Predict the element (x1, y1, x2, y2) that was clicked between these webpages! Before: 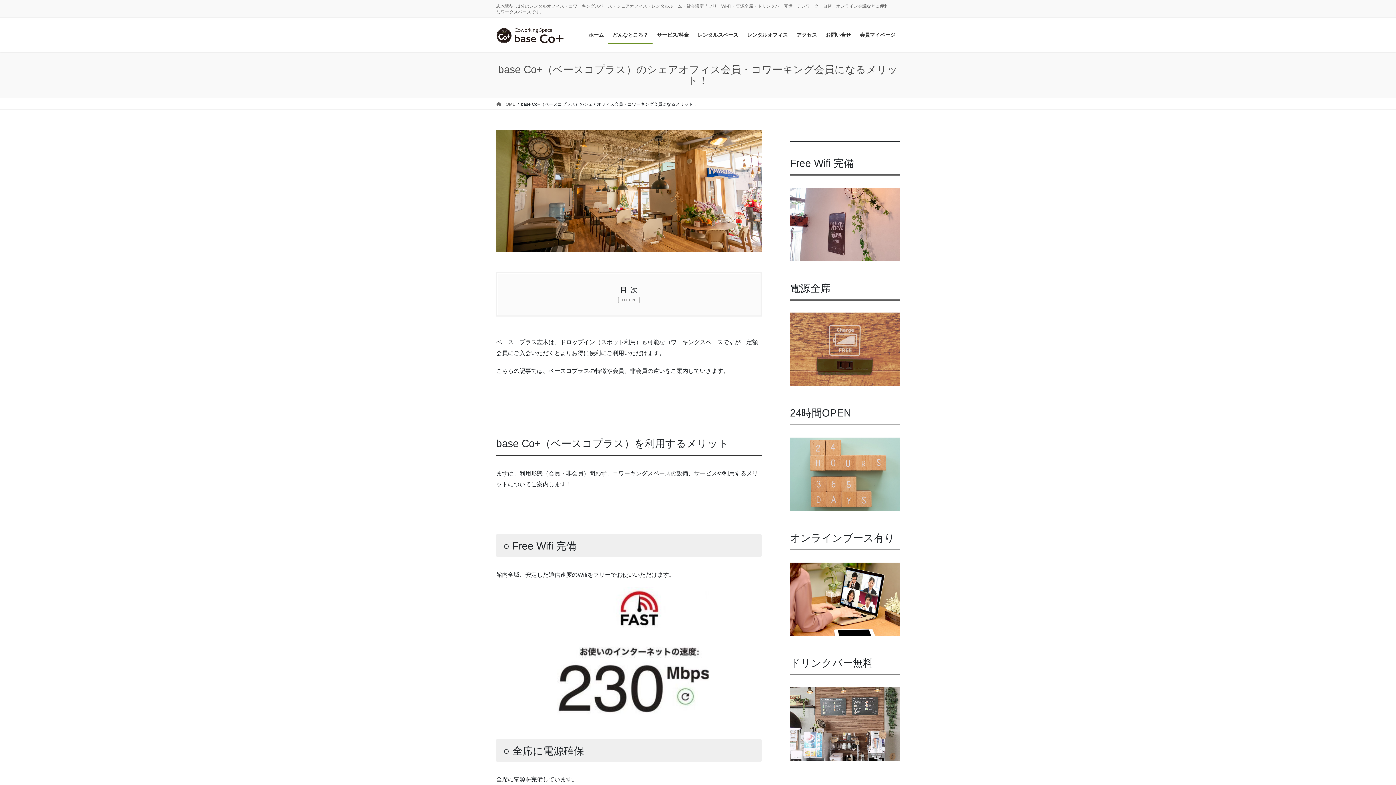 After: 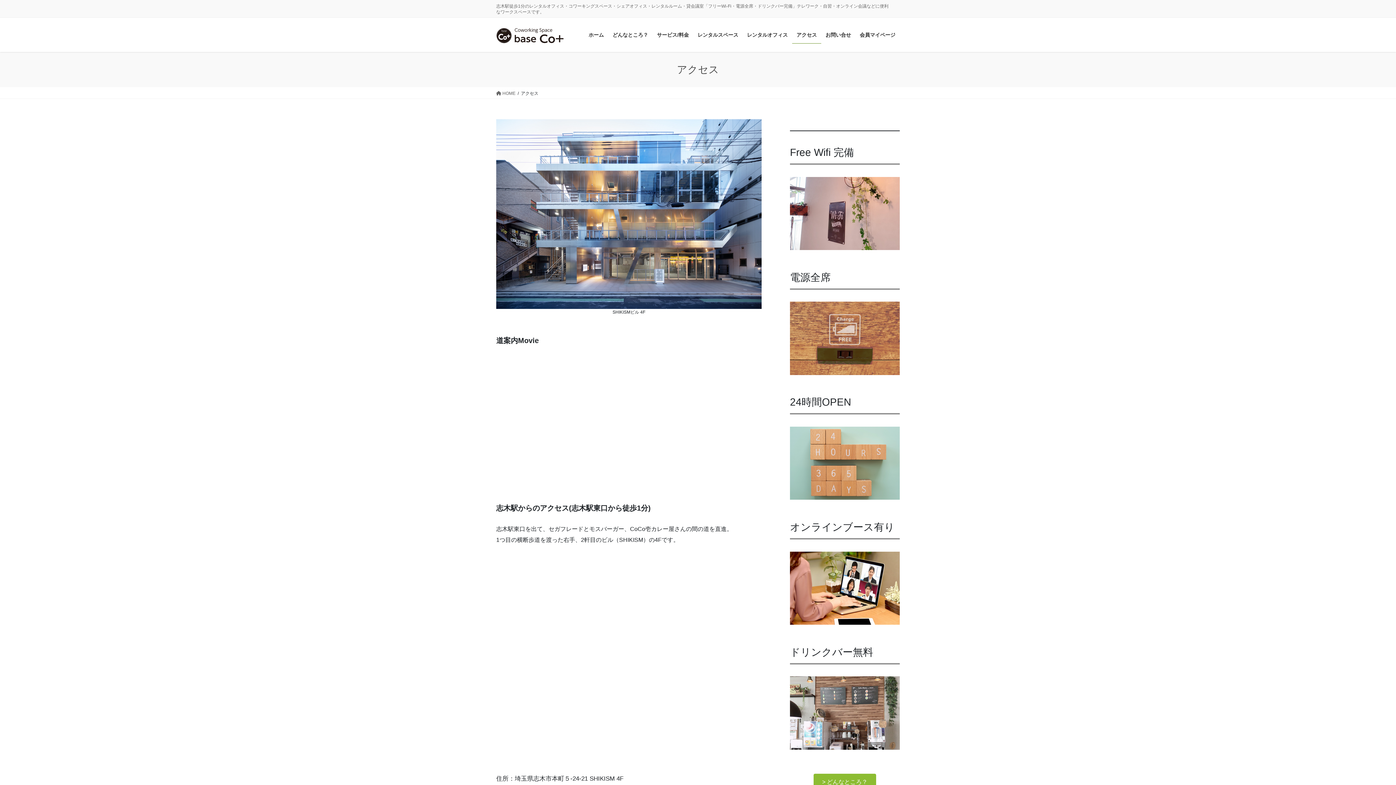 Action: bbox: (792, 26, 821, 43) label: アクセス